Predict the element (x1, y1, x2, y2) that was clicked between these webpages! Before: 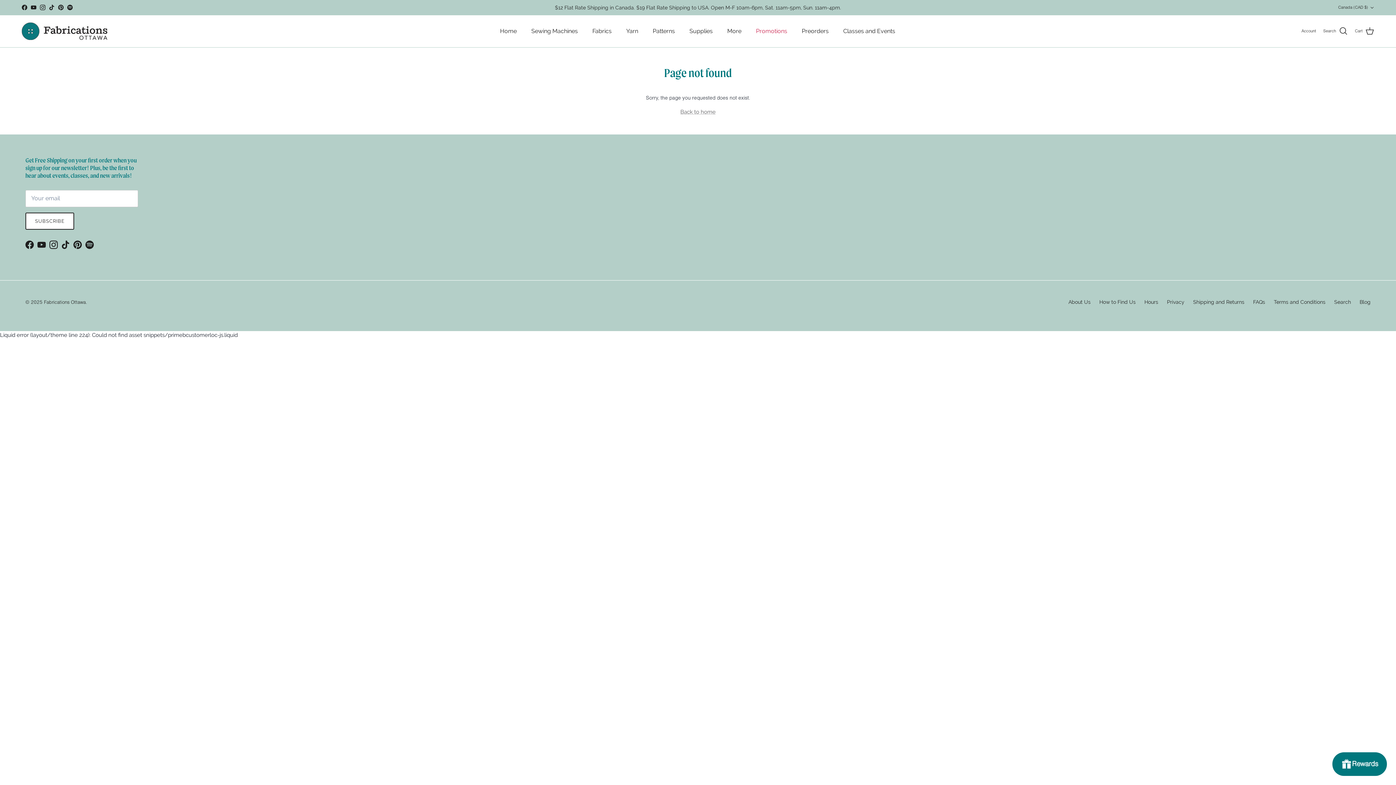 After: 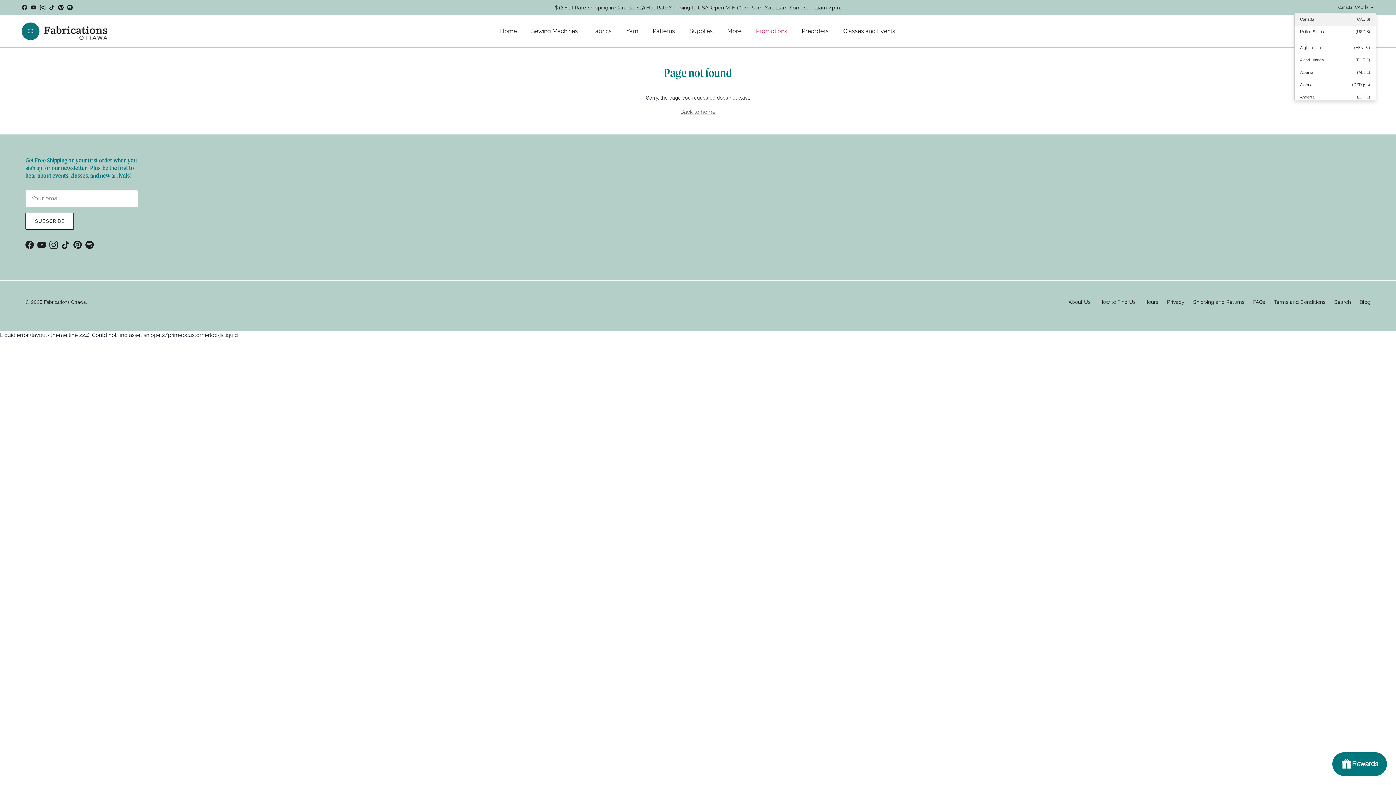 Action: bbox: (1338, 1, 1374, 14) label: Canada (CAD $)